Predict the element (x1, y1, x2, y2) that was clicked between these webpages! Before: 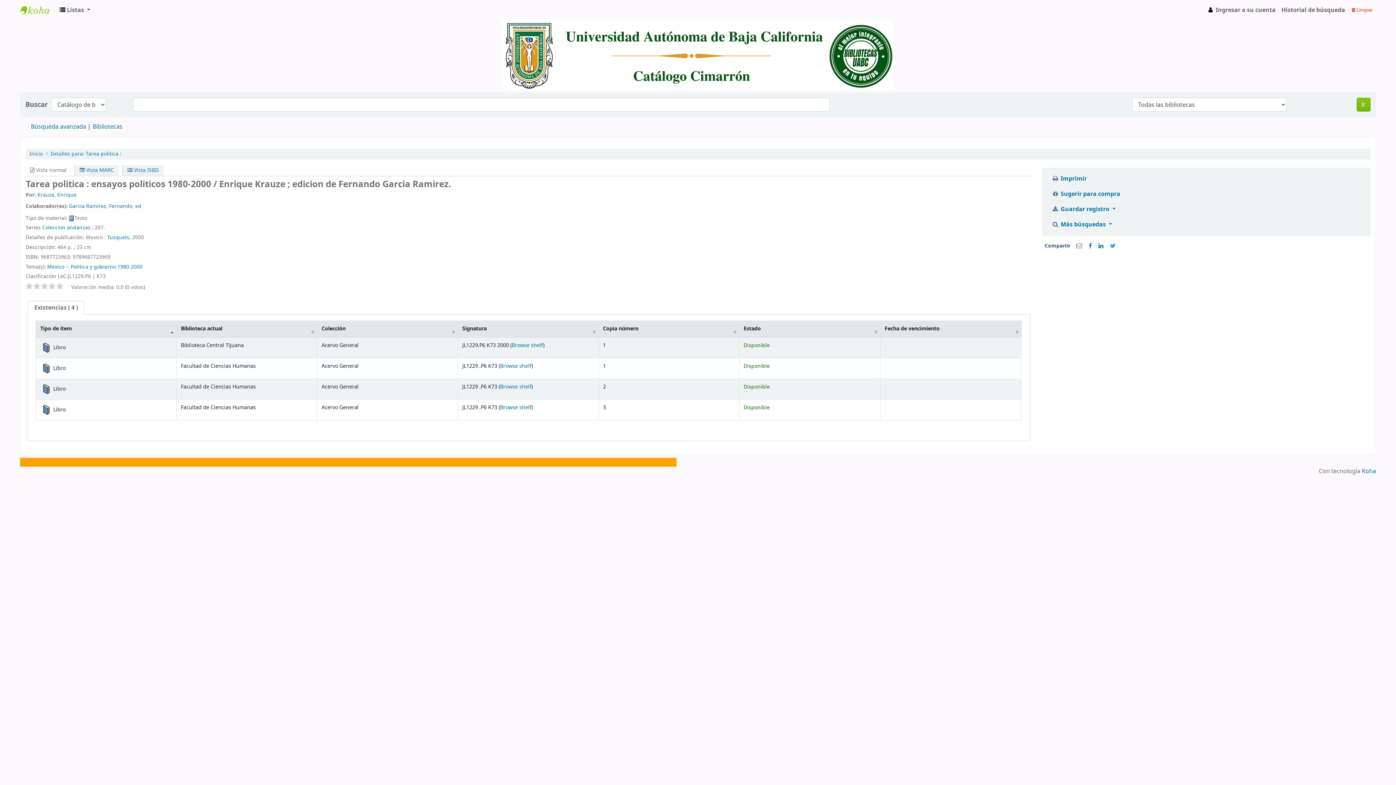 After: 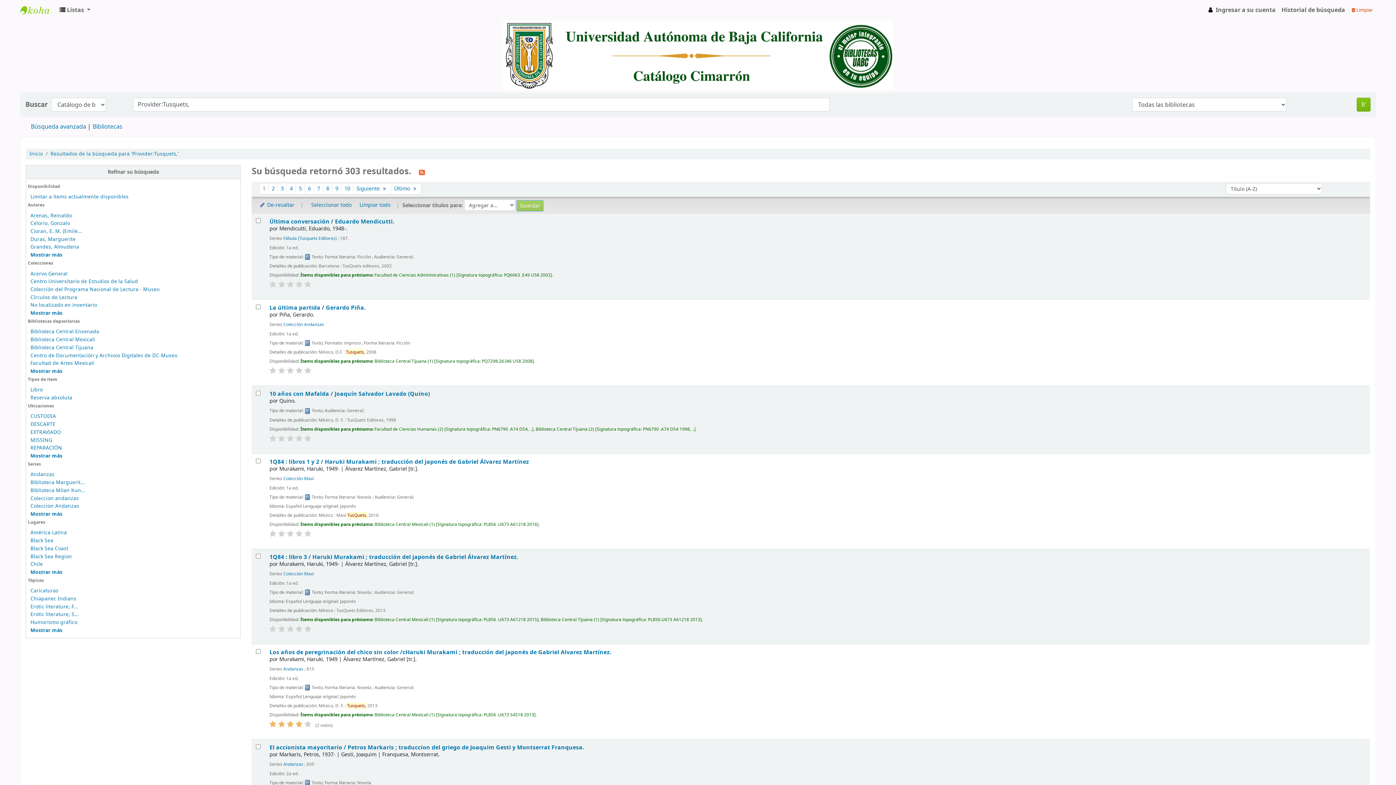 Action: label: Tusquets, bbox: (107, 233, 130, 241)